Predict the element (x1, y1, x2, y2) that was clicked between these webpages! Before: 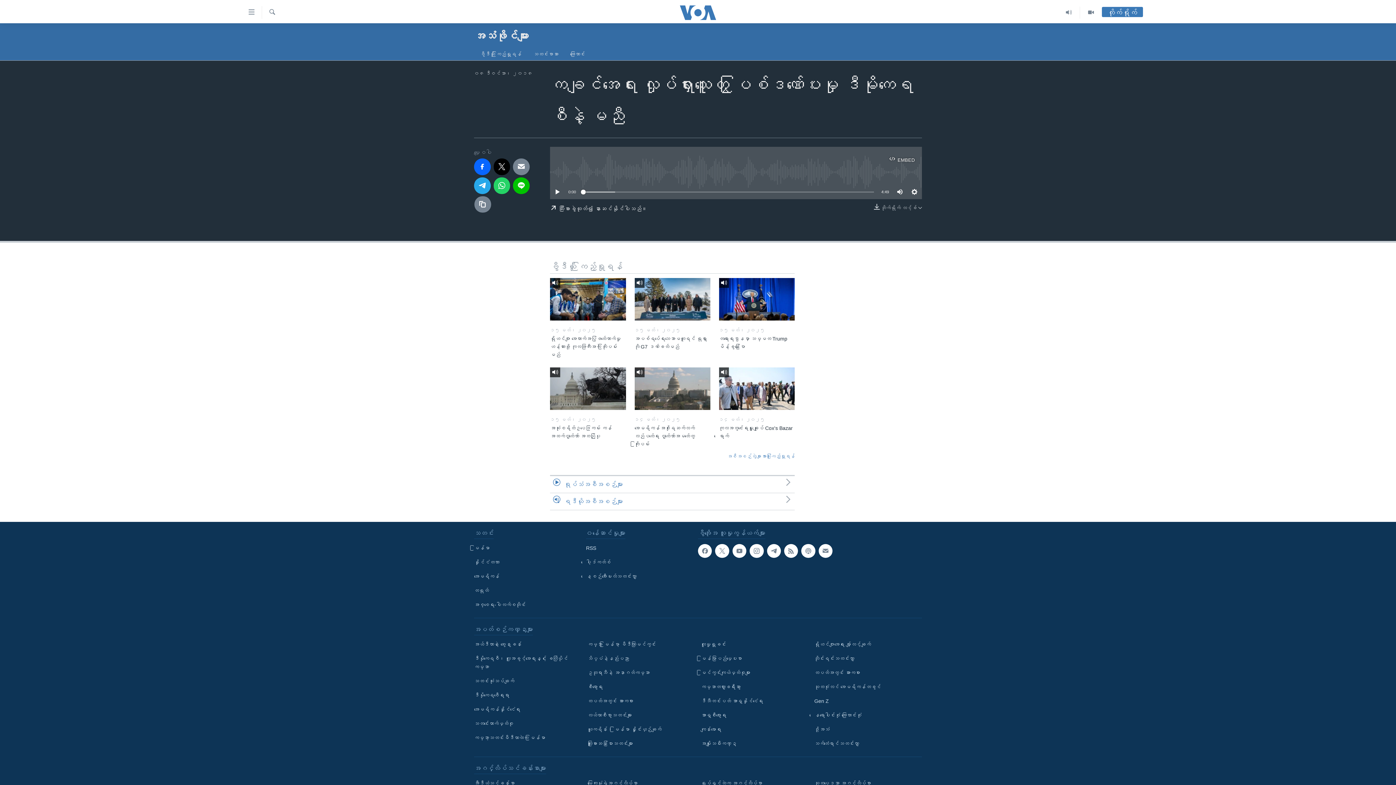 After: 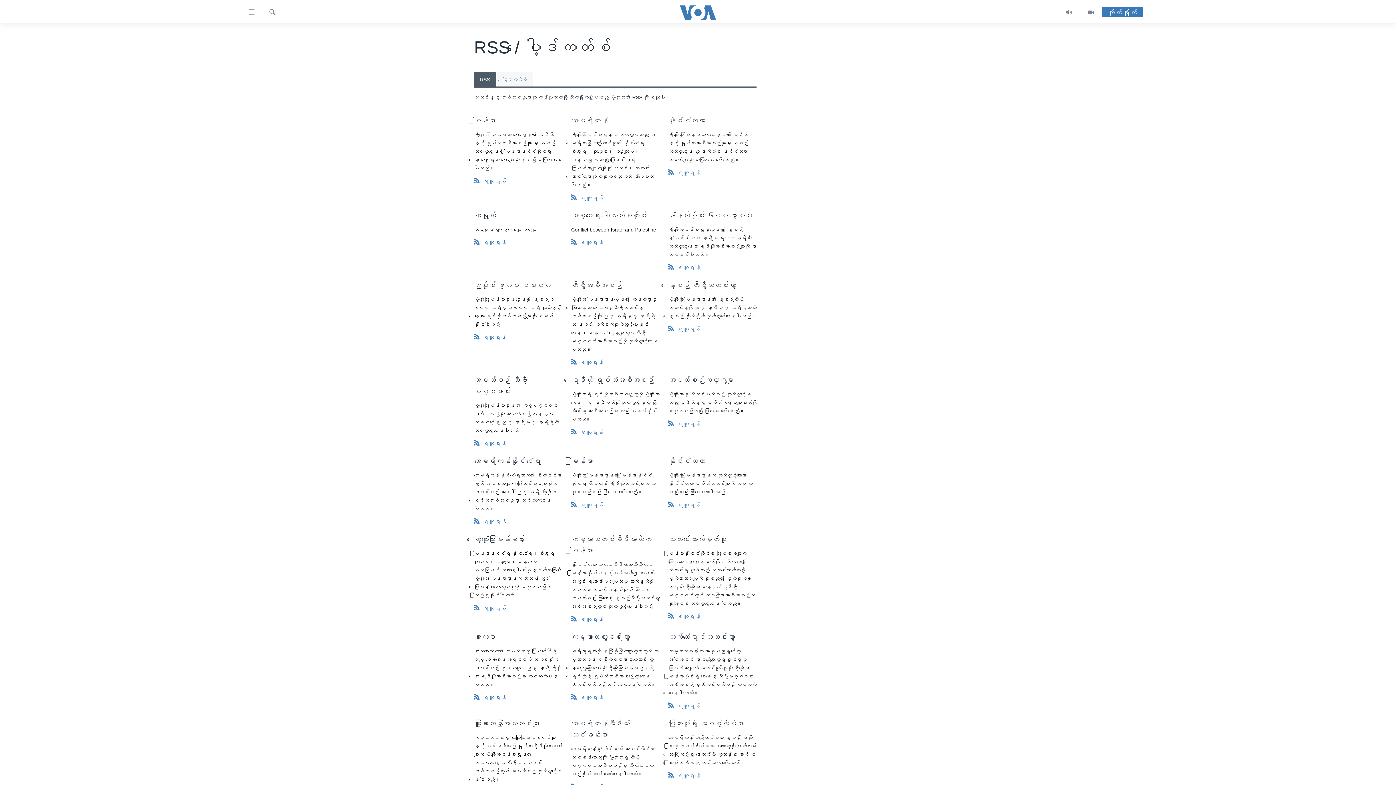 Action: bbox: (784, 544, 798, 558)